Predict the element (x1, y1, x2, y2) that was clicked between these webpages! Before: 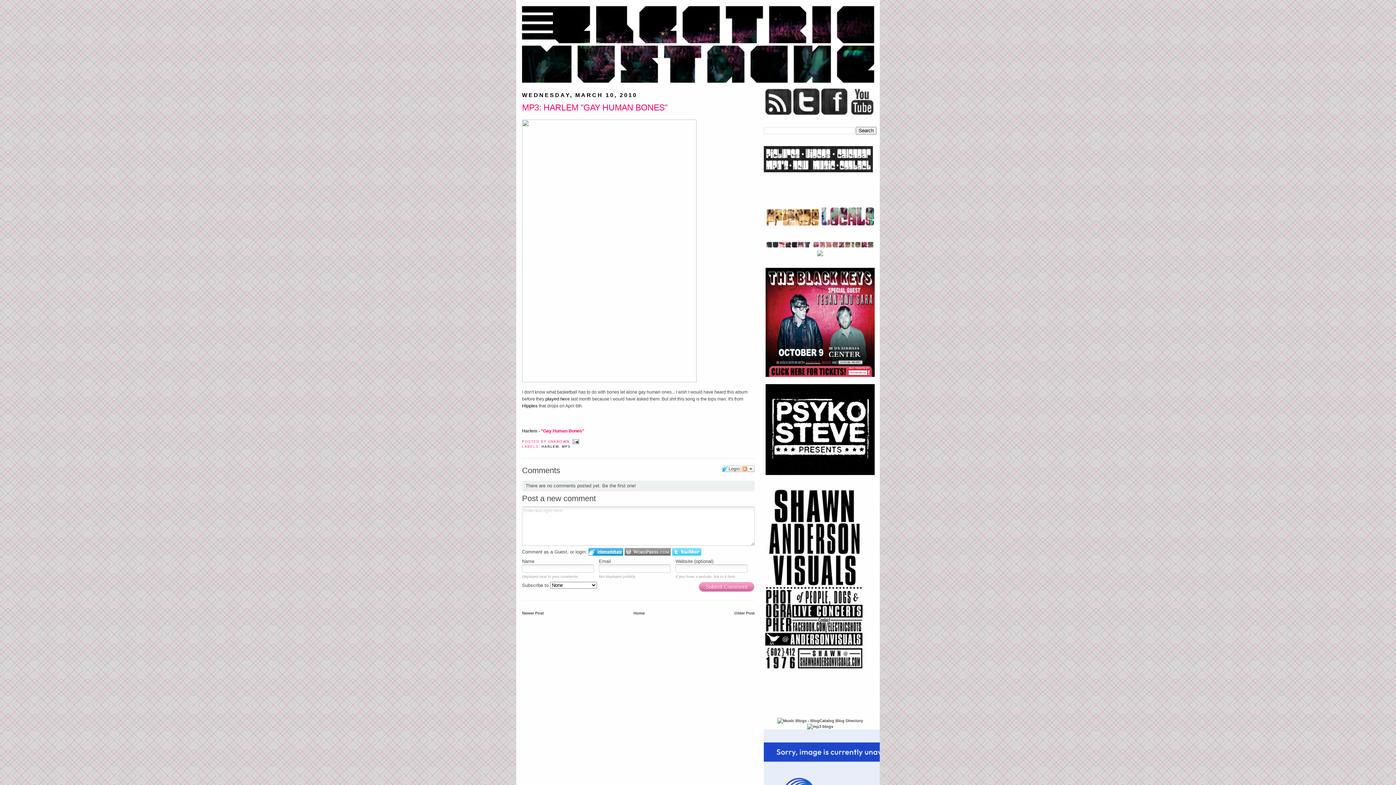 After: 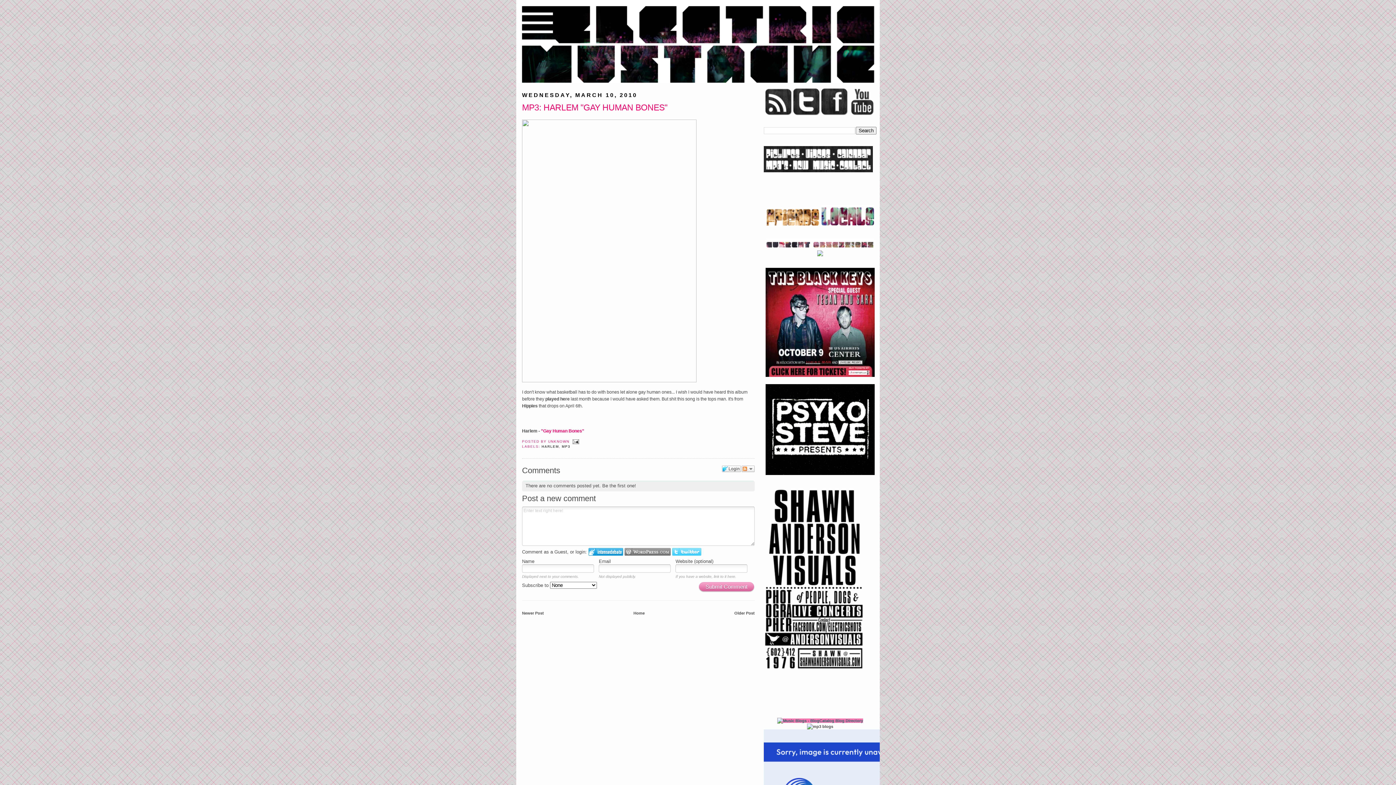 Action: bbox: (777, 718, 863, 723)